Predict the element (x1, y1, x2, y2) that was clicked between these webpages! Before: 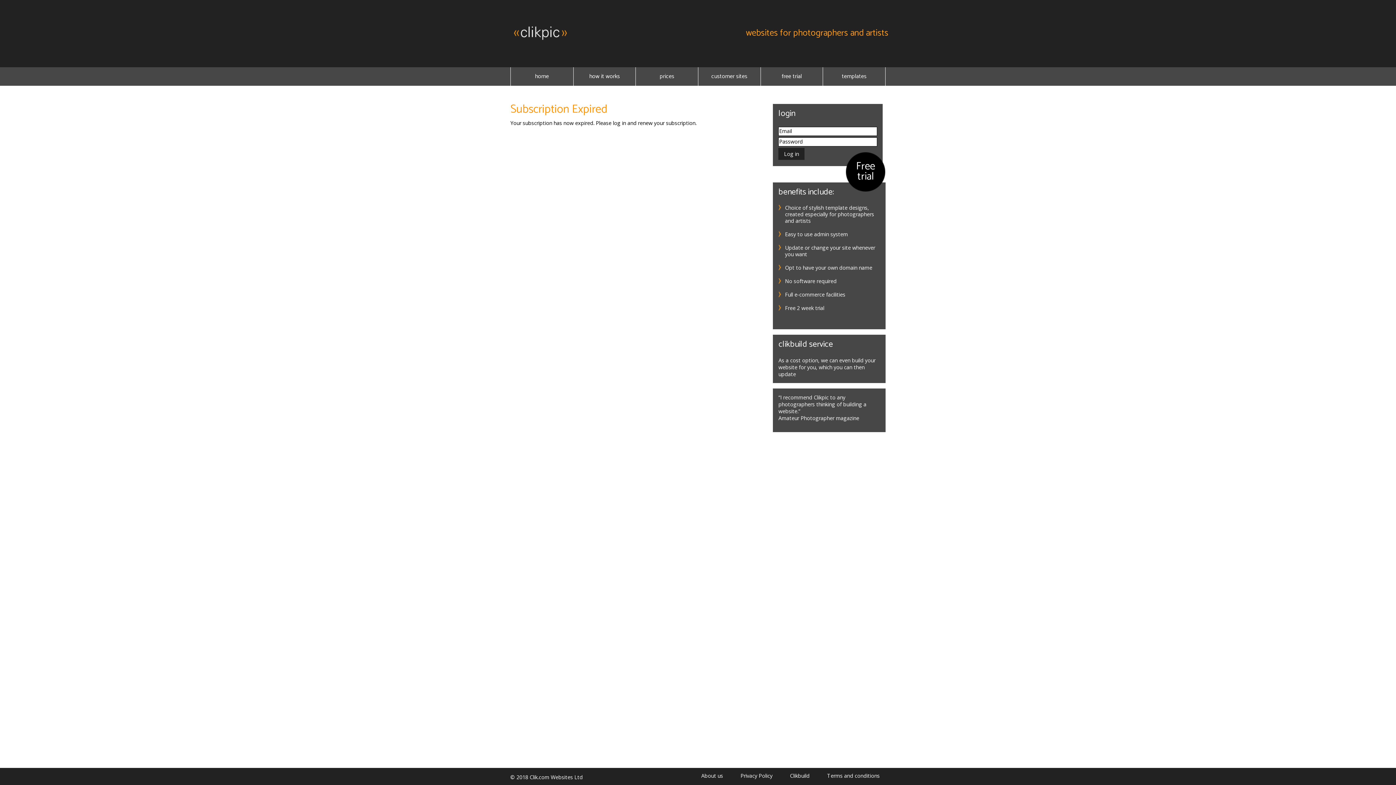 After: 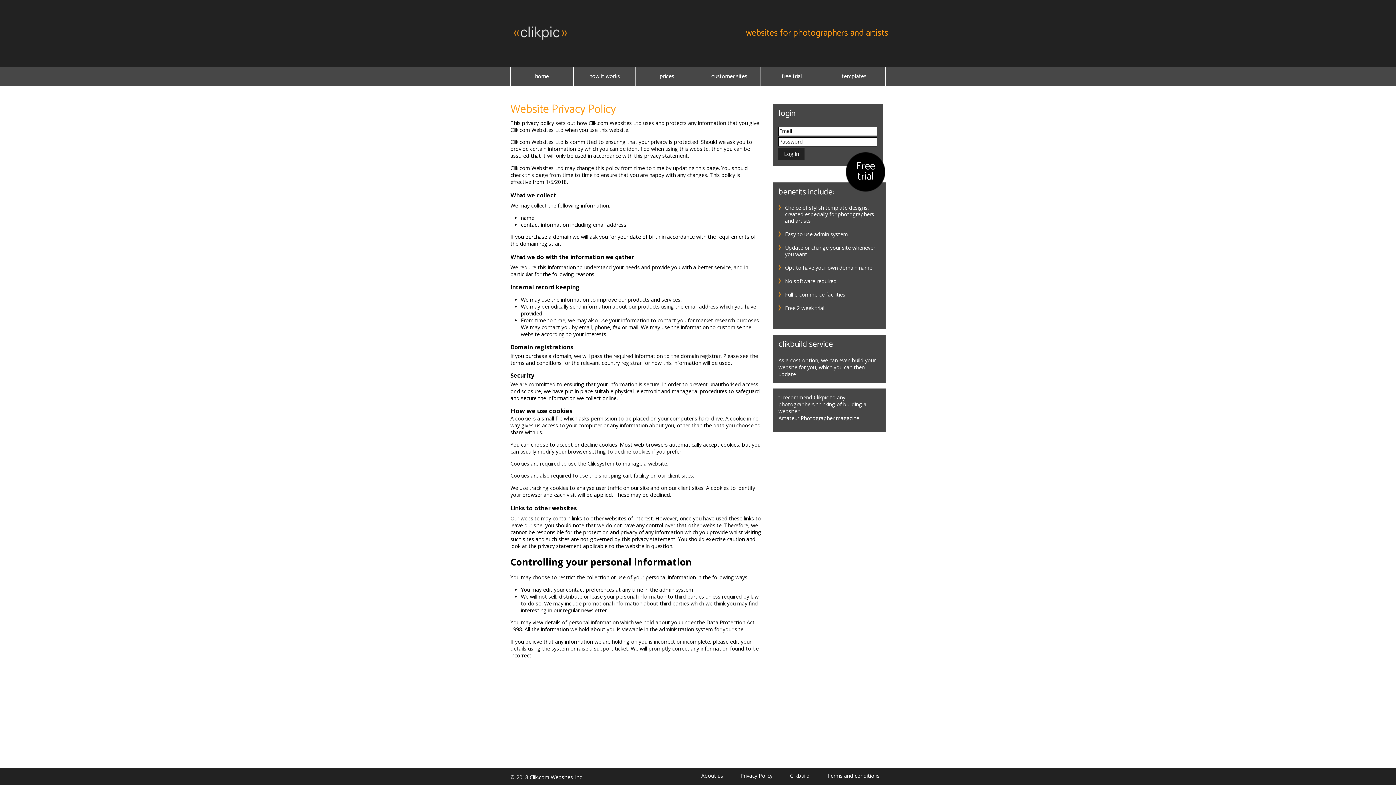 Action: label: Privacy Policy bbox: (732, 772, 781, 779)